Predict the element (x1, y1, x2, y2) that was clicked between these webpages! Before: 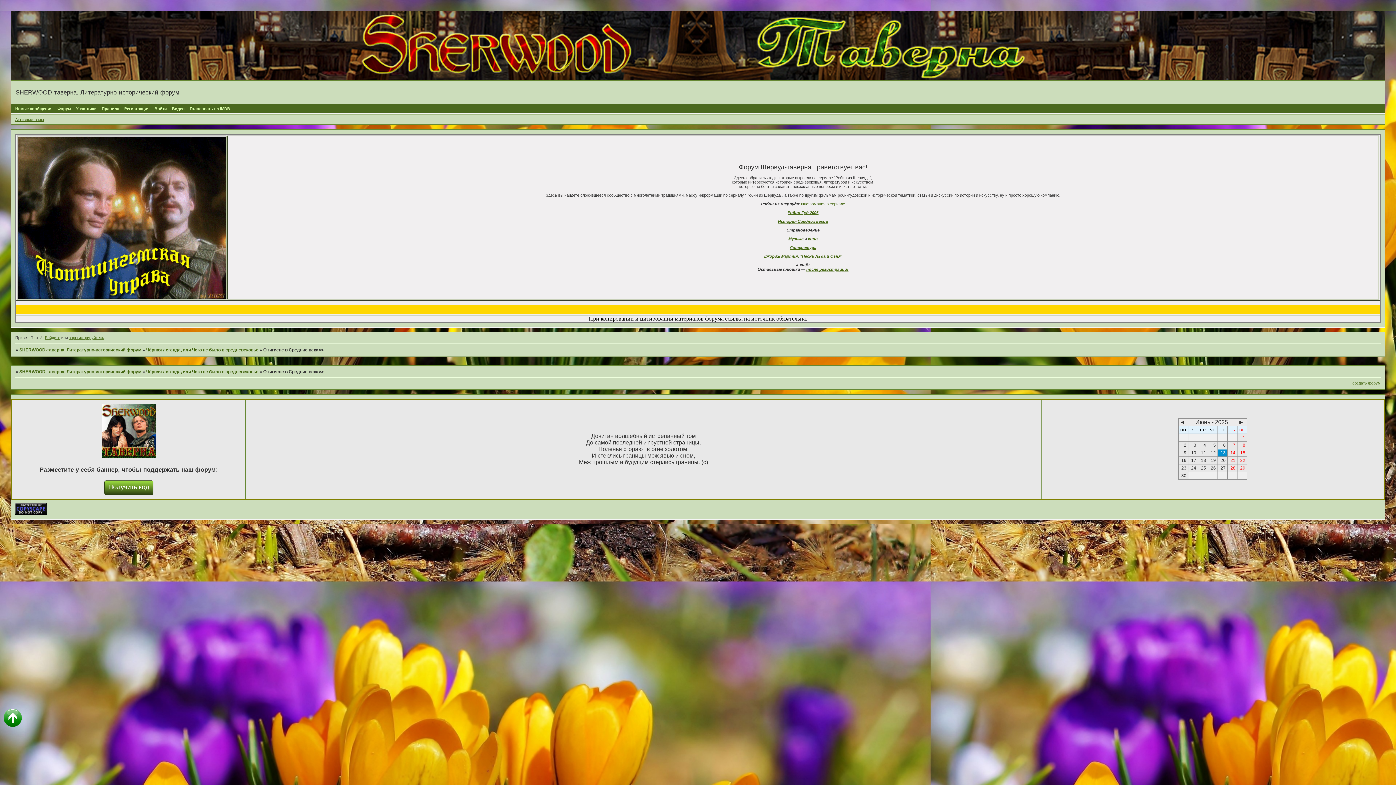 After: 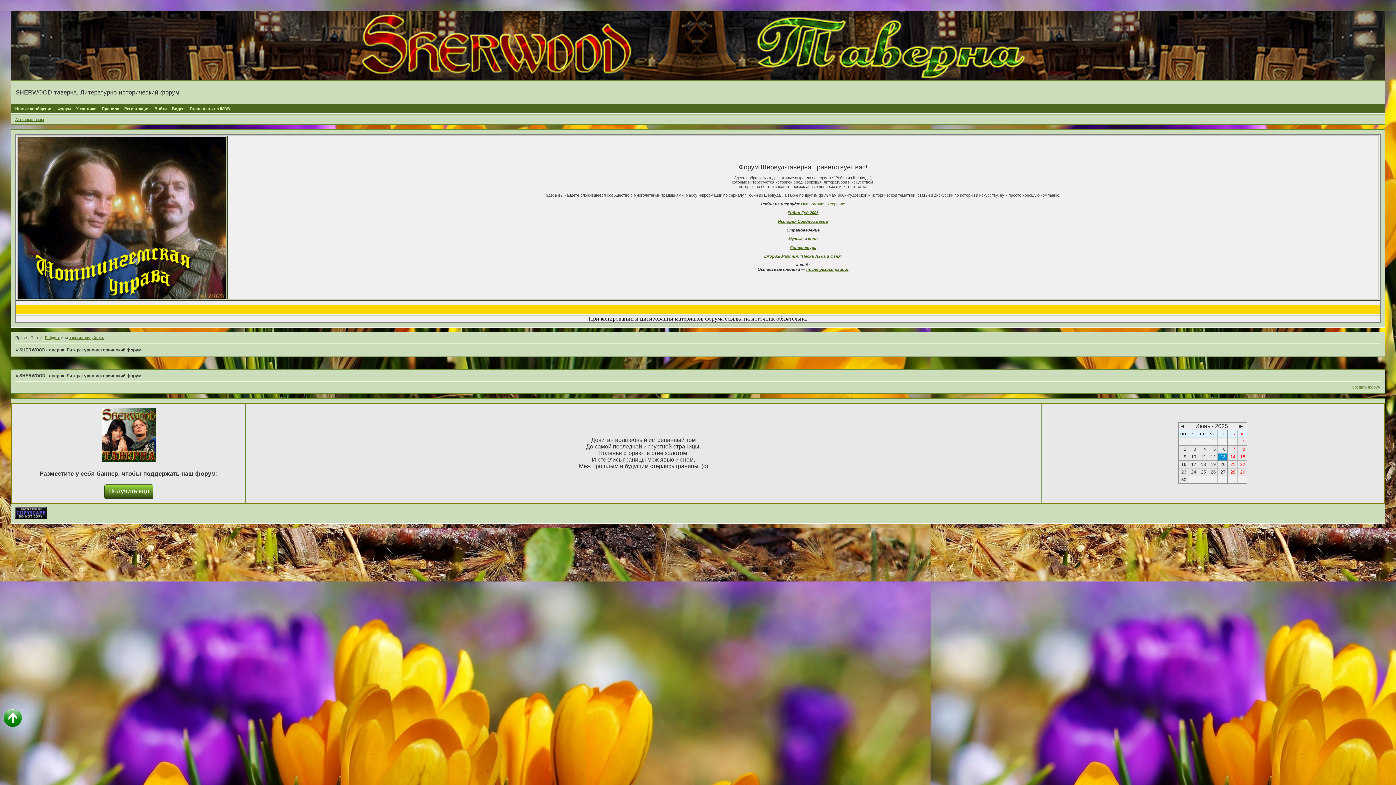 Action: label: SHERWOOD-таверна. Литературно-исторический форум bbox: (19, 369, 141, 374)